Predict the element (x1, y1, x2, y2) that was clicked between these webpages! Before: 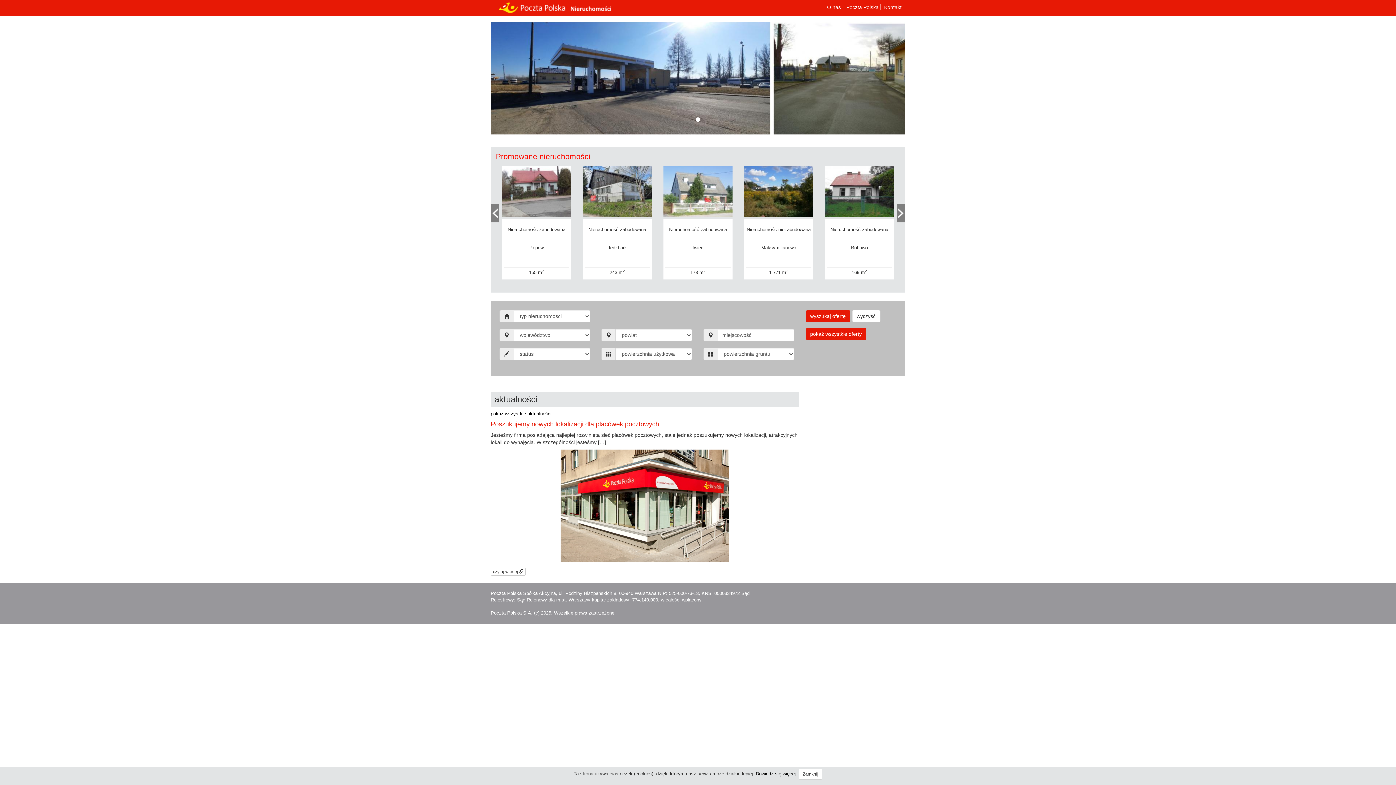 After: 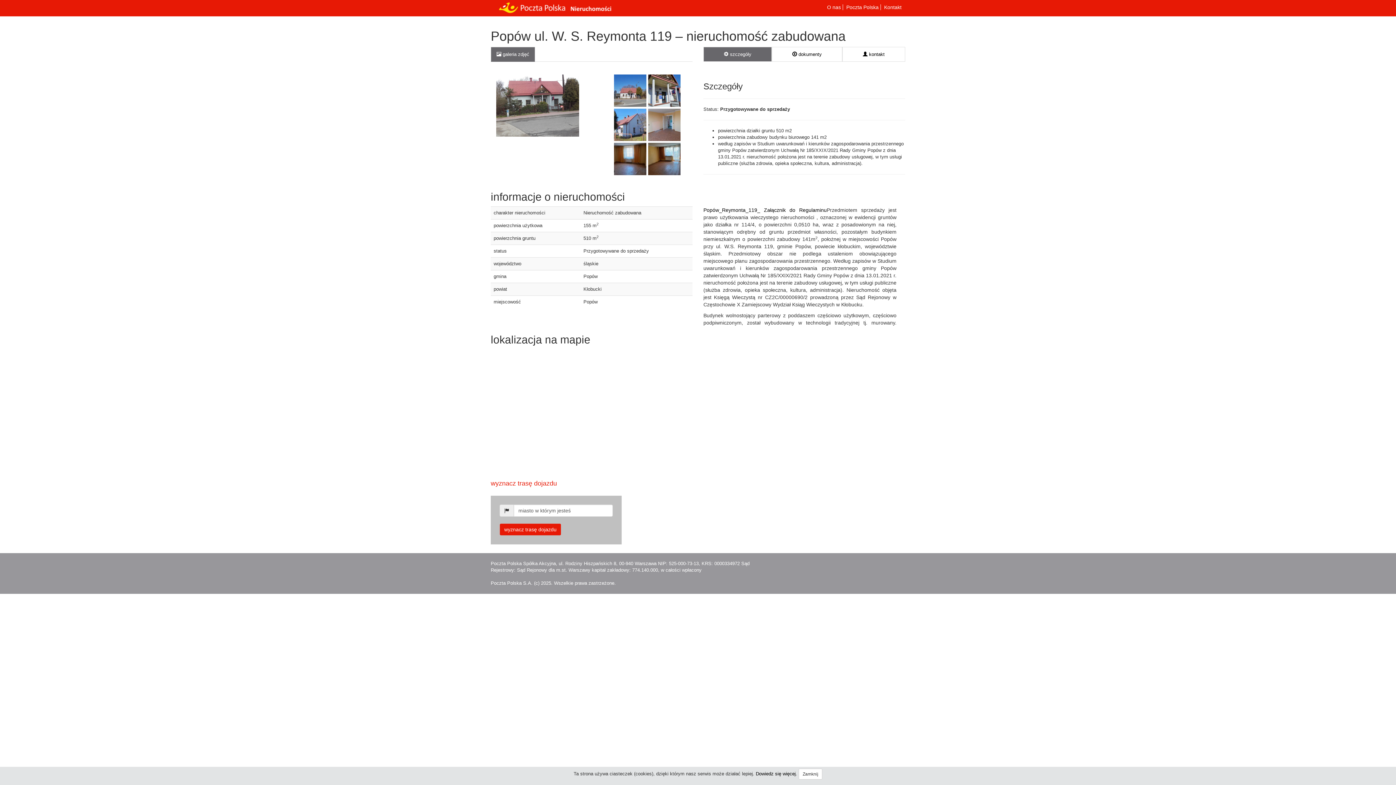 Action: bbox: (502, 188, 571, 193)